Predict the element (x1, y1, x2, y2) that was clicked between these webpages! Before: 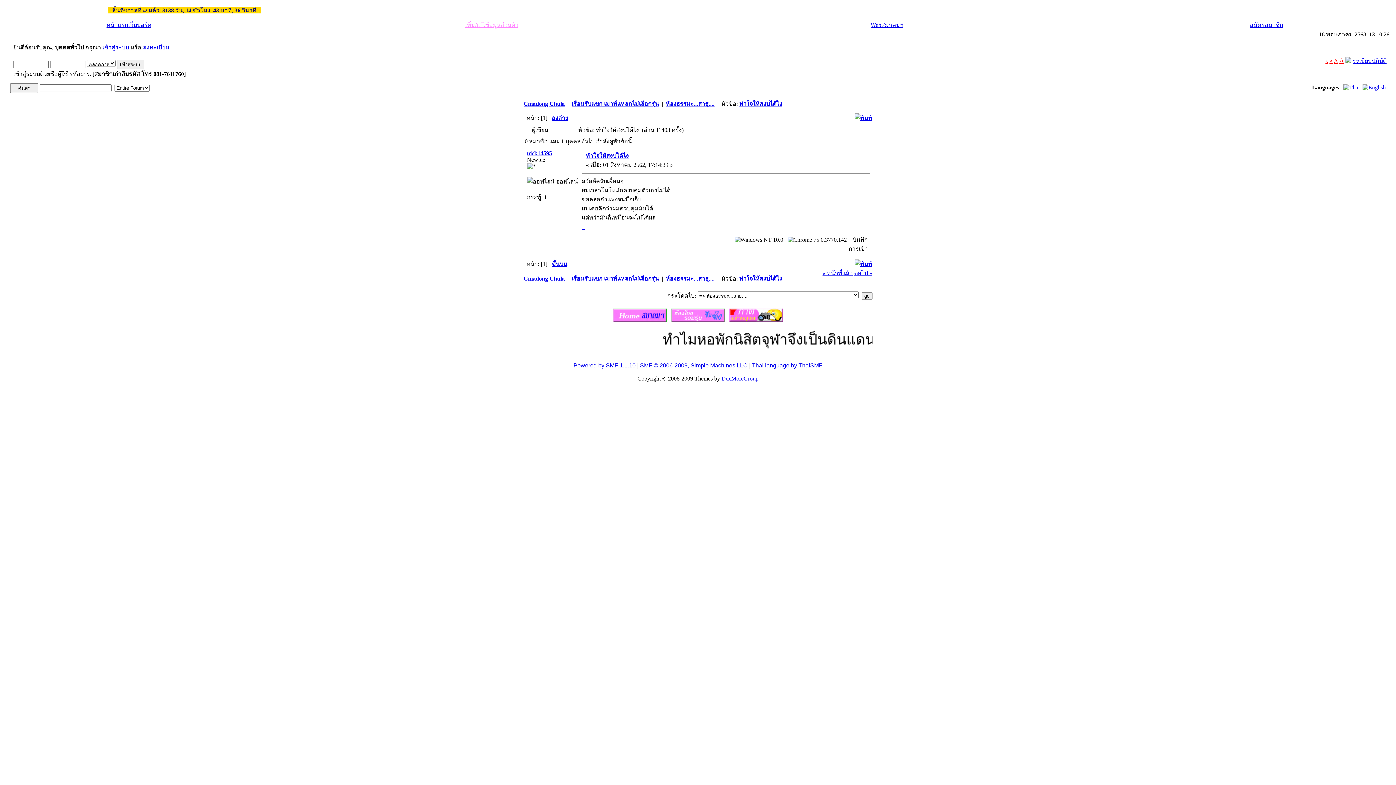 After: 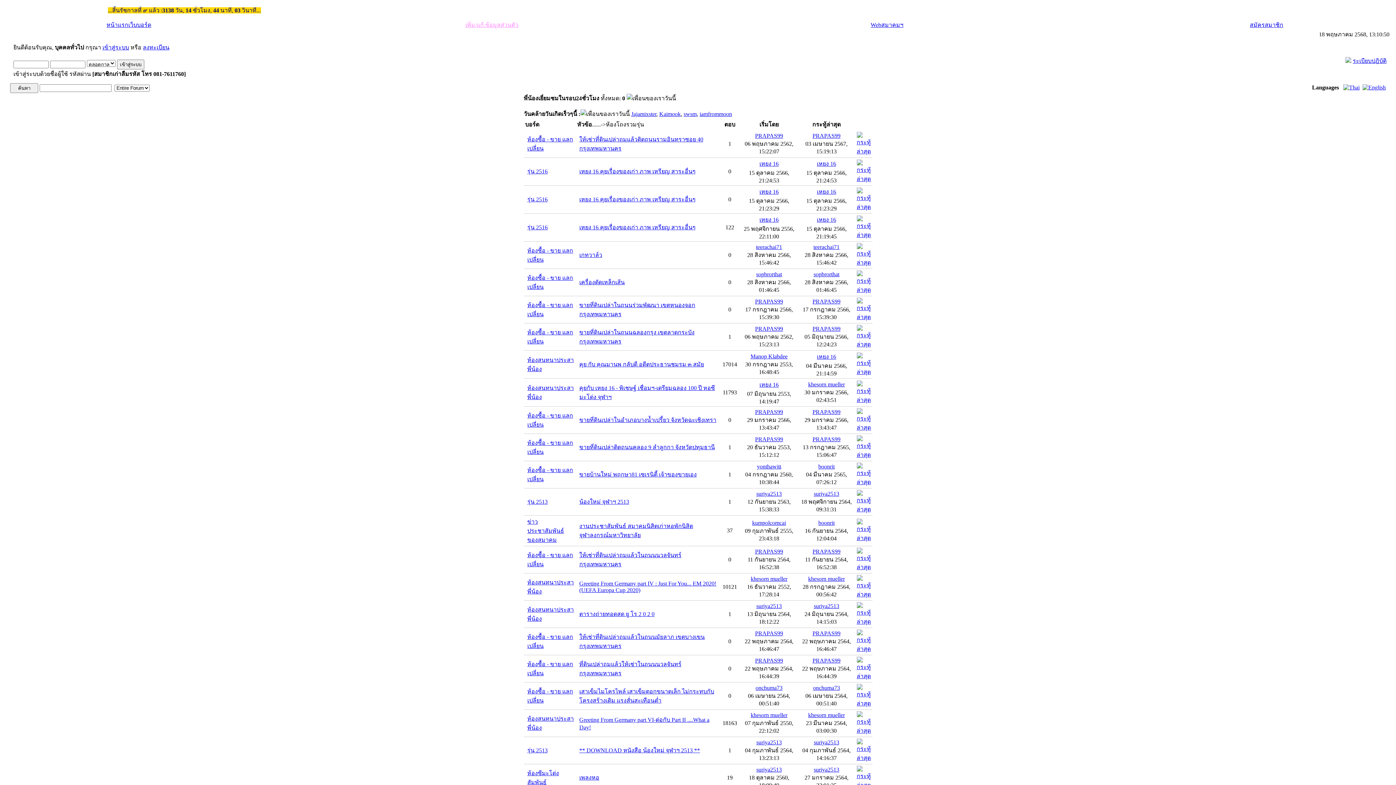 Action: label: ห้องโถงรวมรุ่น bbox: (678, 21, 716, 28)